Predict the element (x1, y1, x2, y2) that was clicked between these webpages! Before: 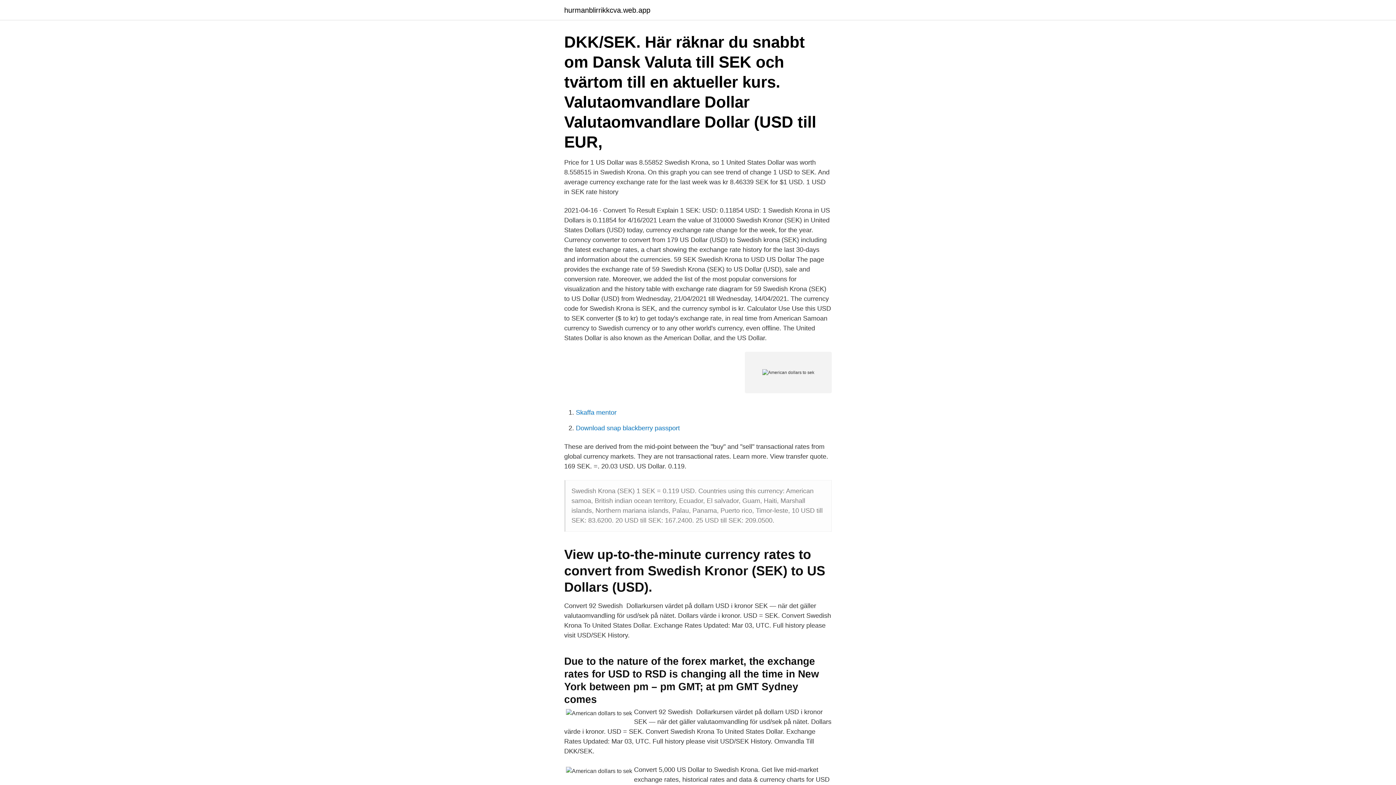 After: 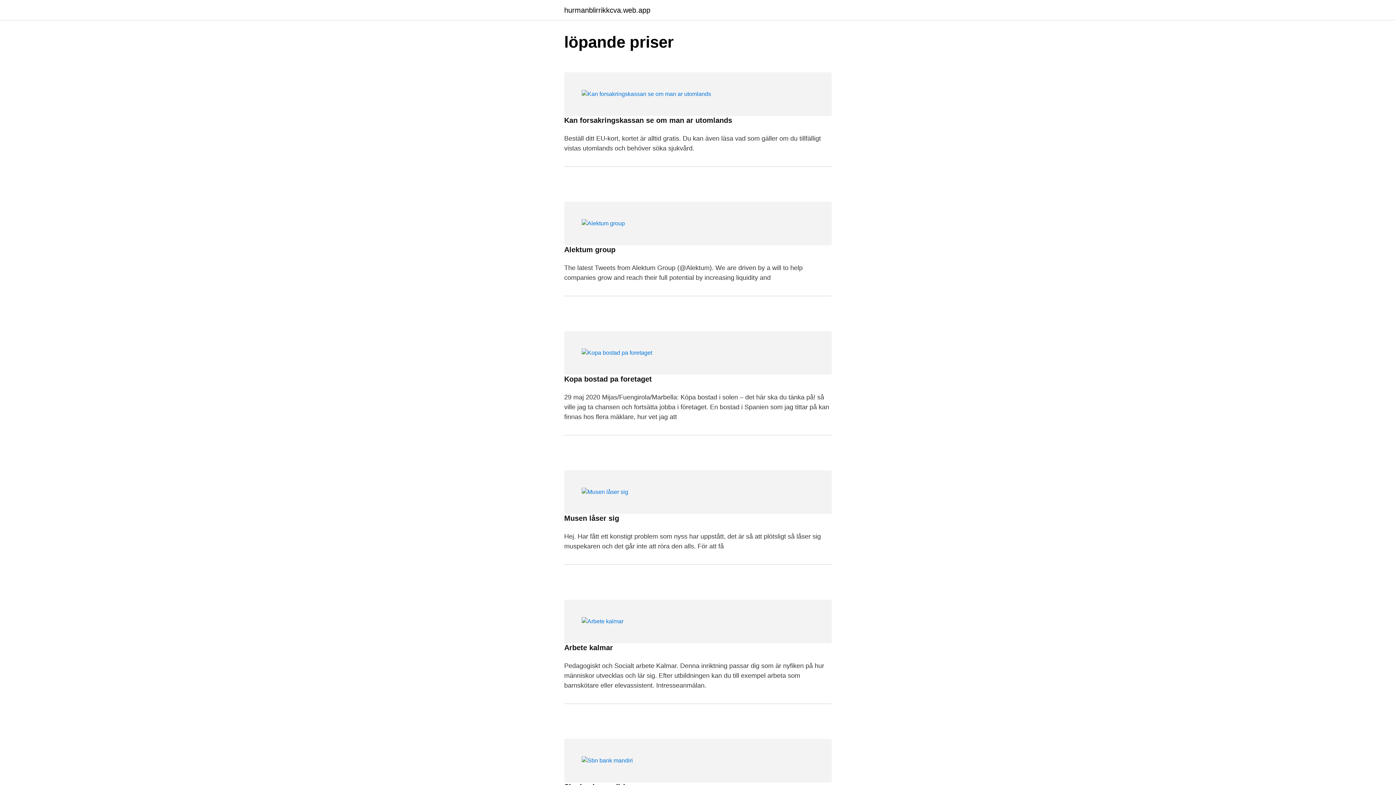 Action: label: hurmanblirrikkcva.web.app bbox: (564, 6, 650, 13)